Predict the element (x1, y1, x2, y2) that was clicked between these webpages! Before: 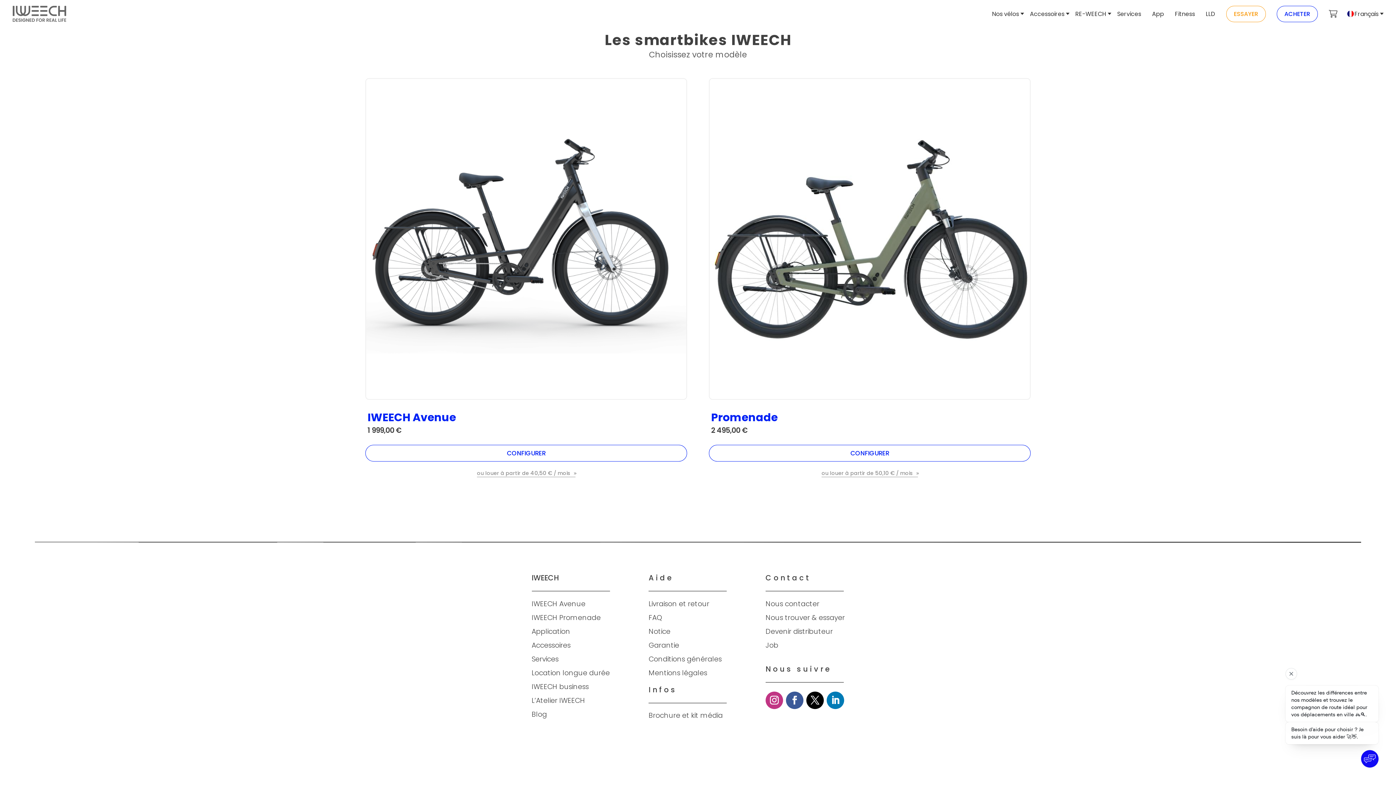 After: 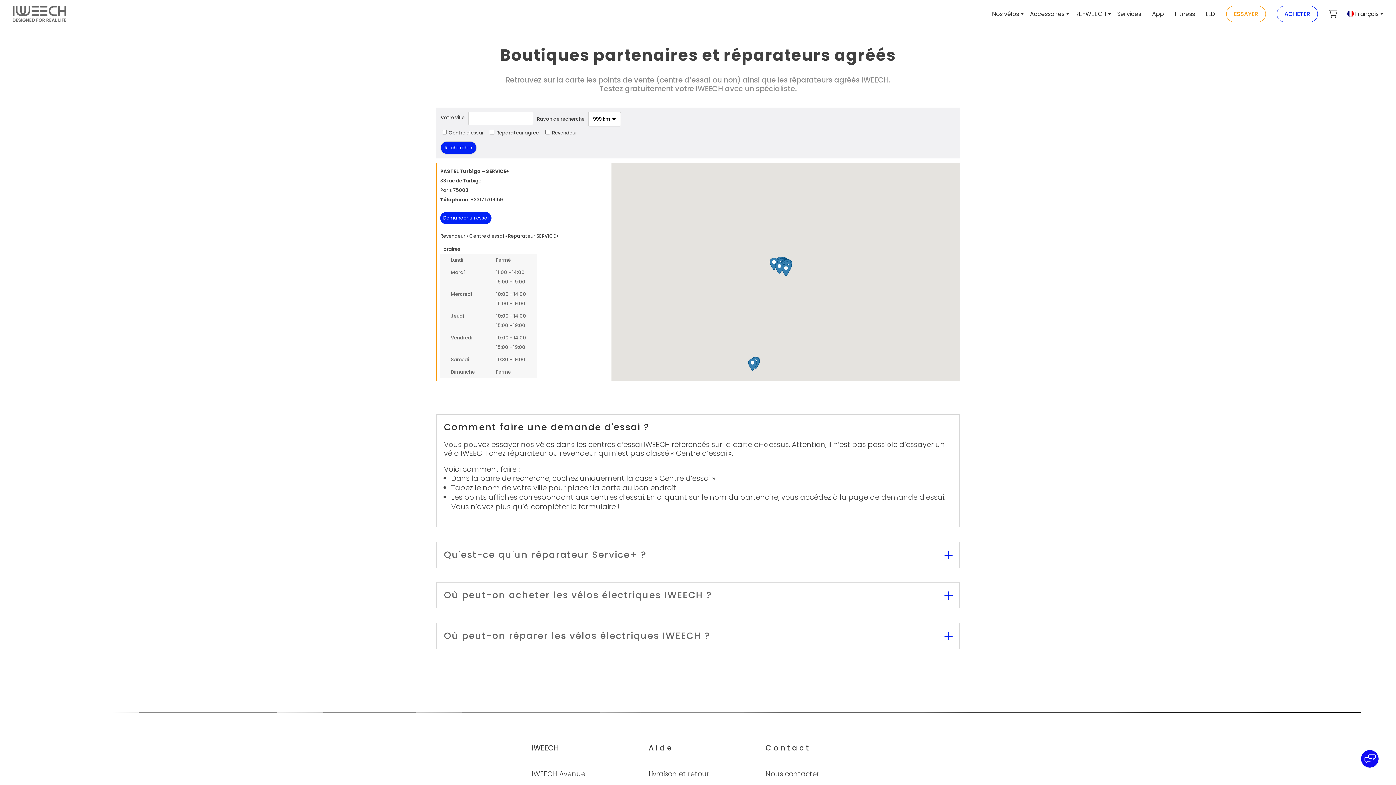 Action: bbox: (1226, 5, 1266, 22) label: ESSAYER